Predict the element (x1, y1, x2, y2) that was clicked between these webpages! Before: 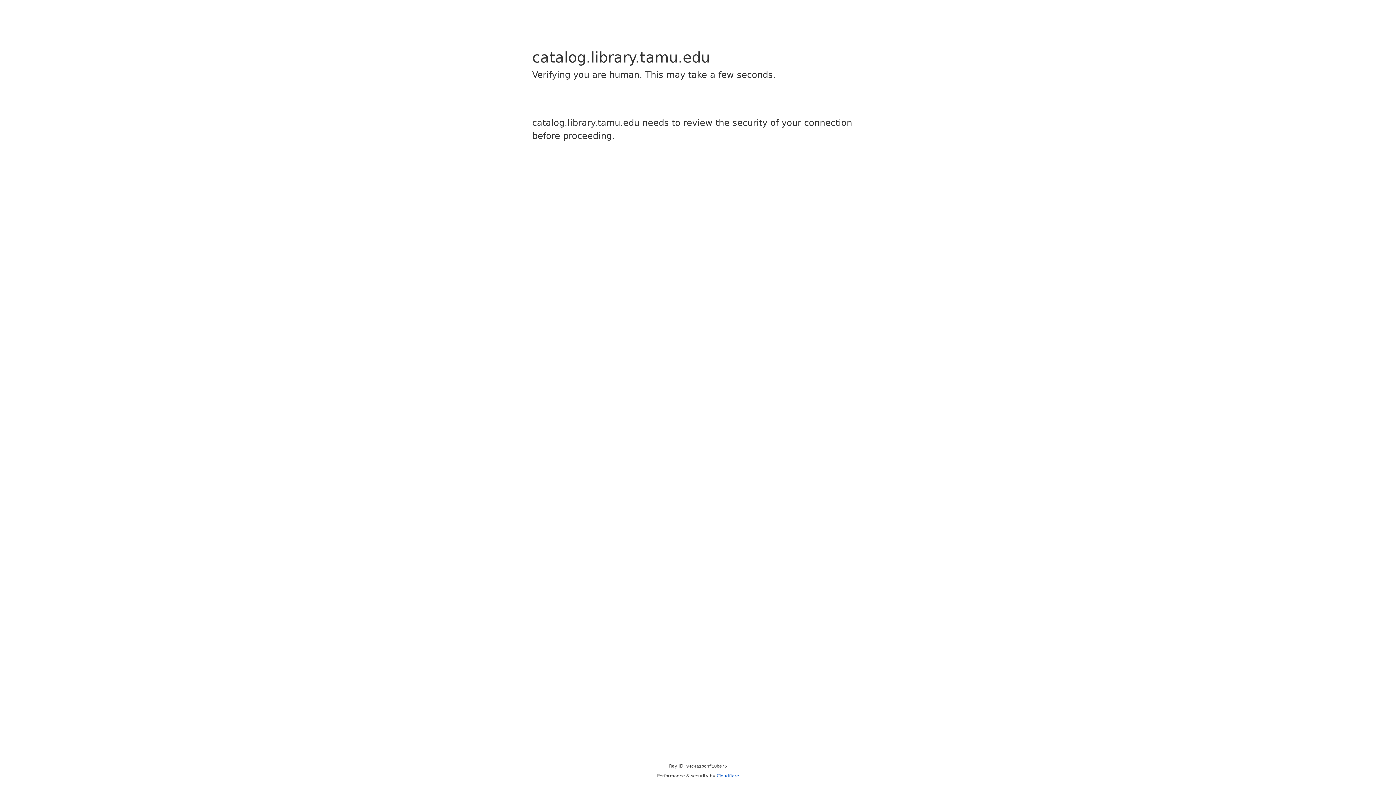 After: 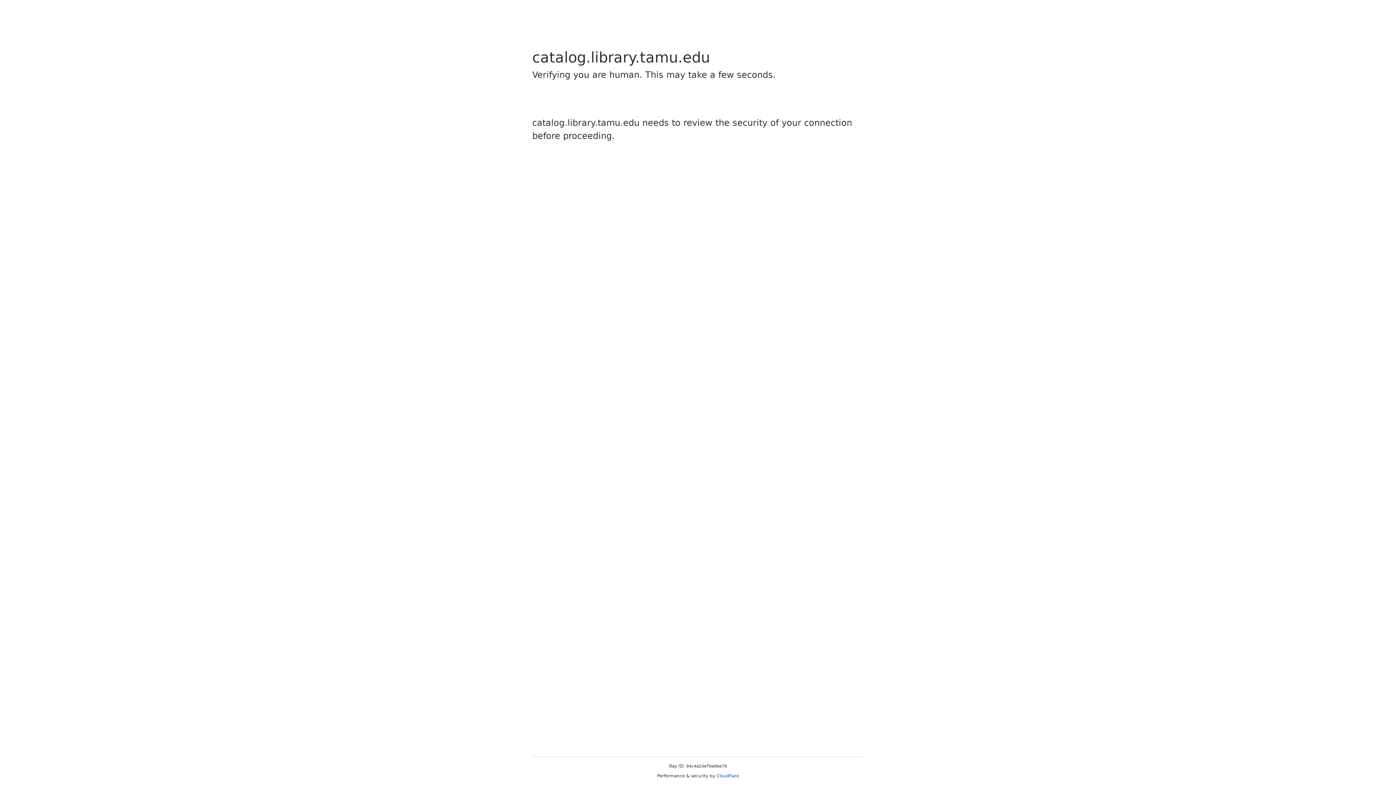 Action: bbox: (716, 773, 739, 778) label: Cloudflare